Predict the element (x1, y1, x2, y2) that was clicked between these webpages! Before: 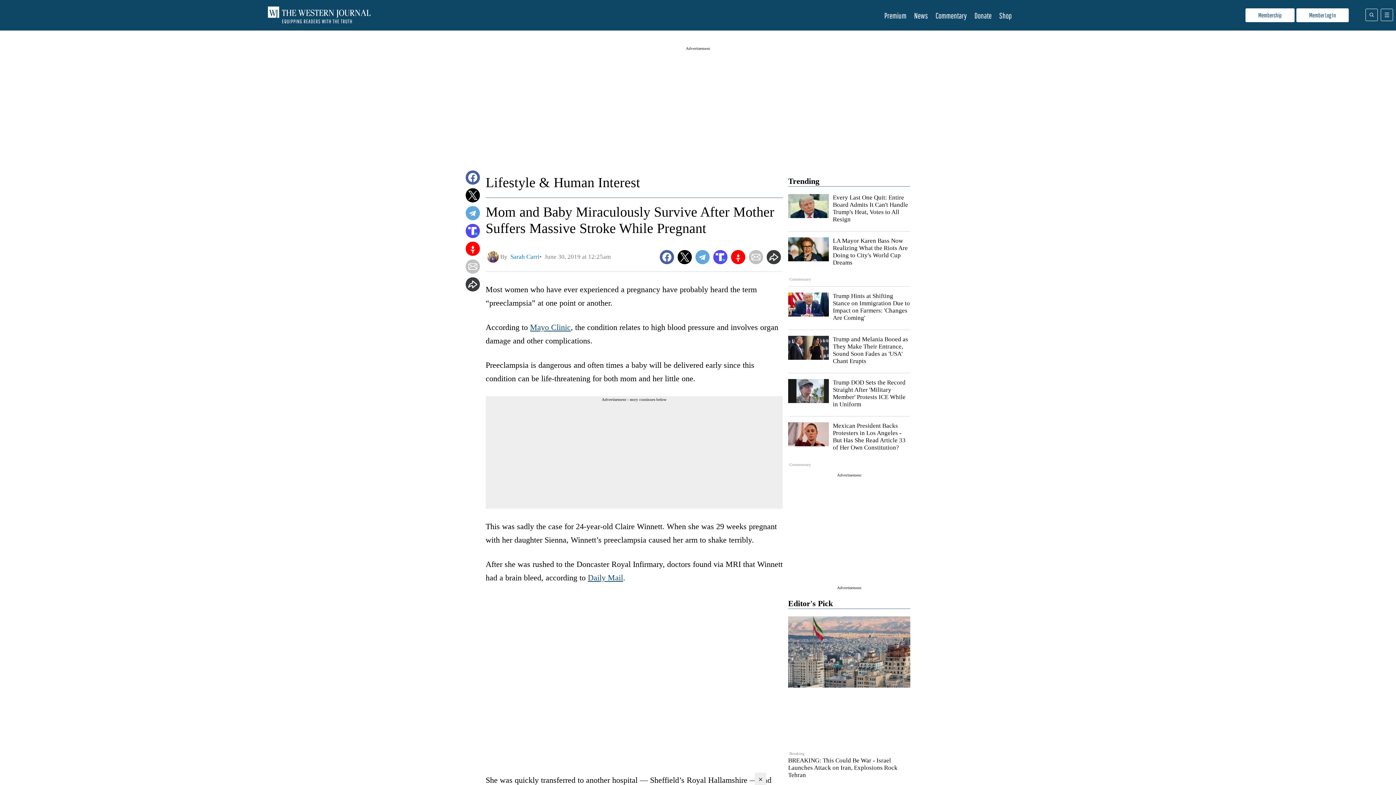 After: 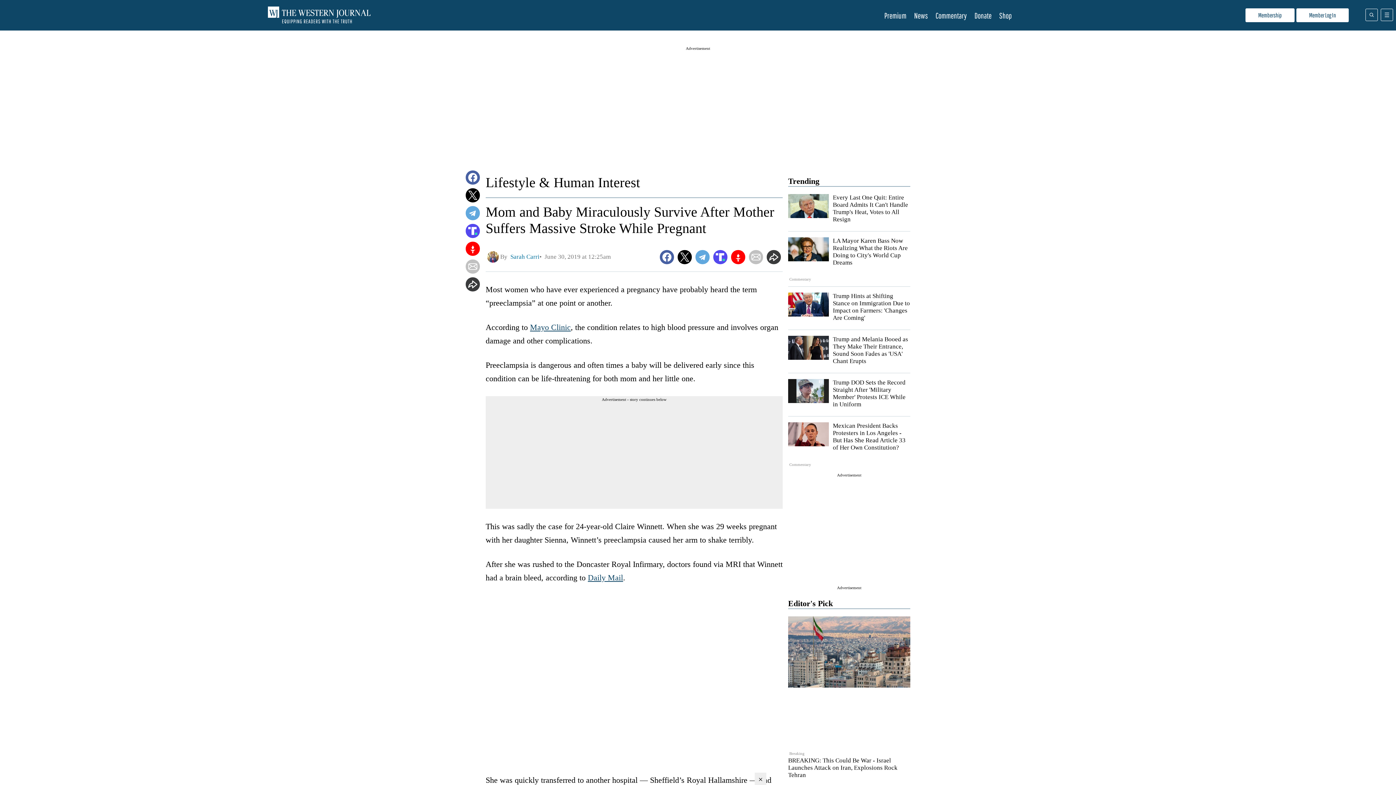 Action: bbox: (465, 206, 480, 220)